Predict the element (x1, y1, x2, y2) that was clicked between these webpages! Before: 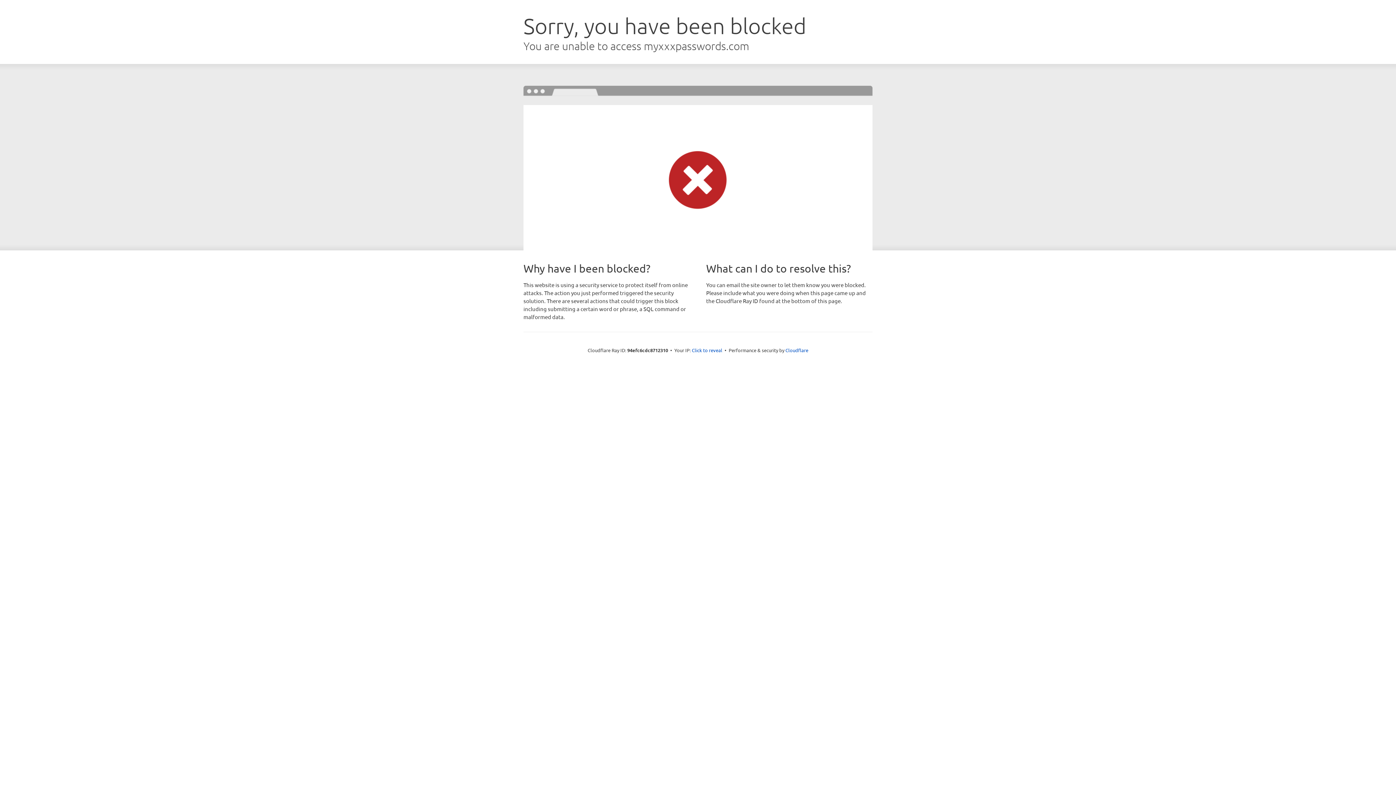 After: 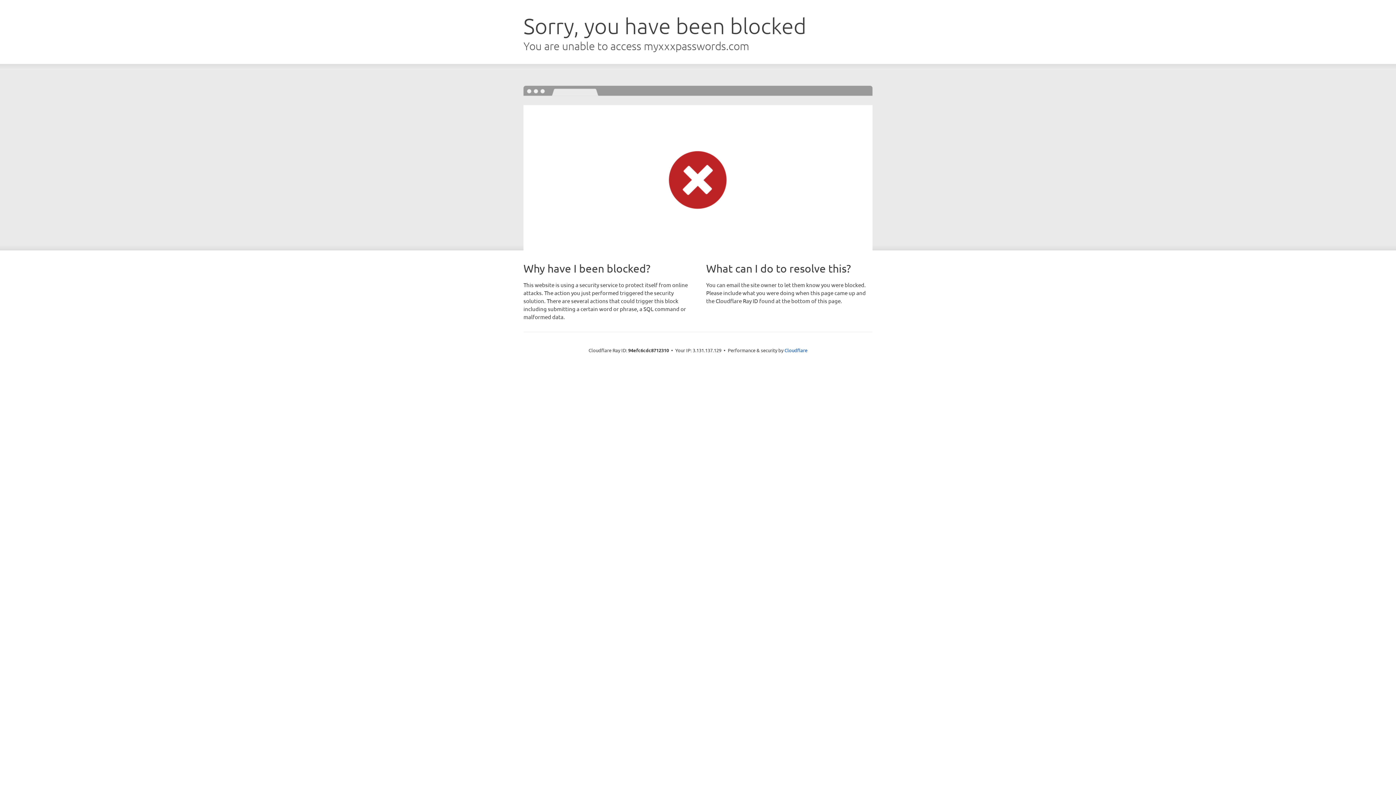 Action: label: Click to reveal bbox: (692, 346, 722, 353)